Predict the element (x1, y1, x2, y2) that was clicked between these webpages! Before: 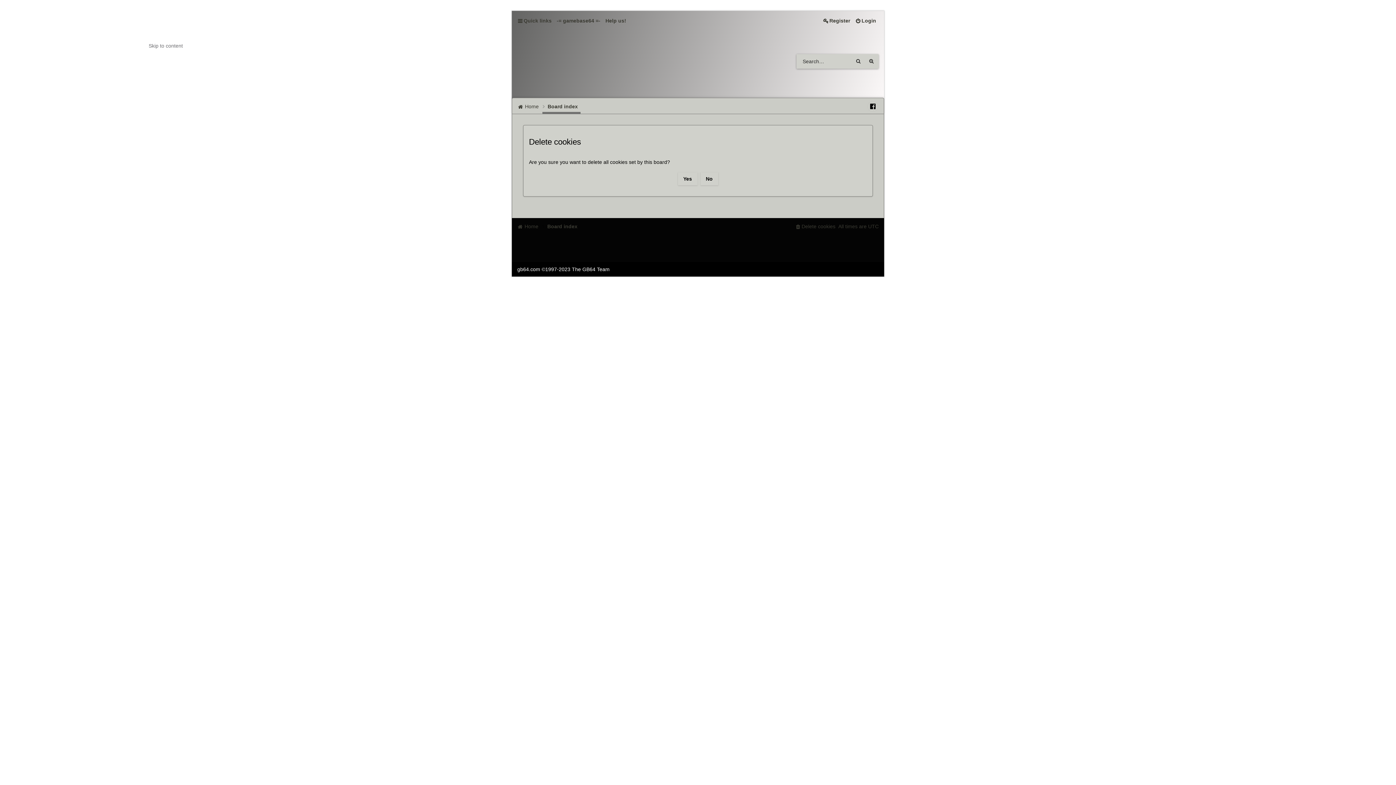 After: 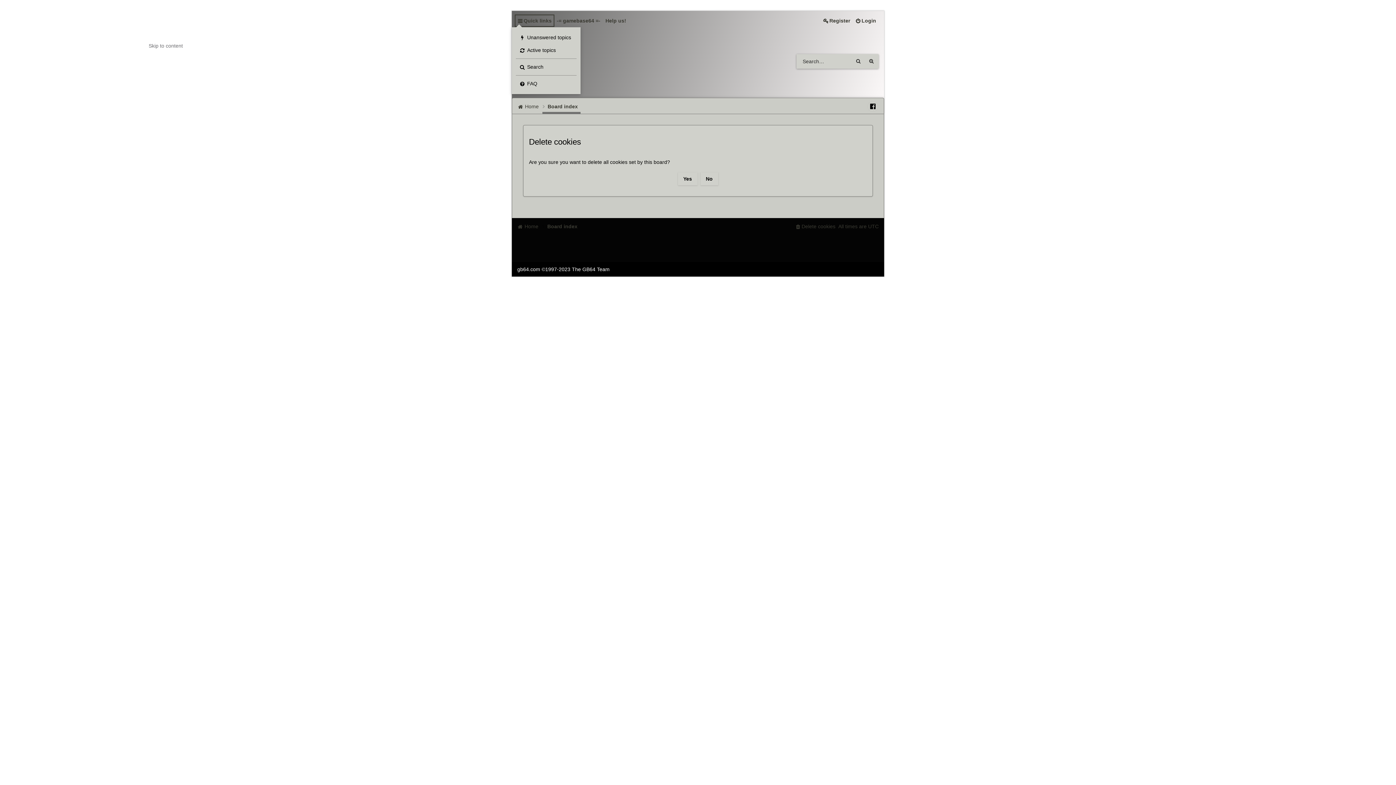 Action: bbox: (514, 14, 554, 26) label: Quick links